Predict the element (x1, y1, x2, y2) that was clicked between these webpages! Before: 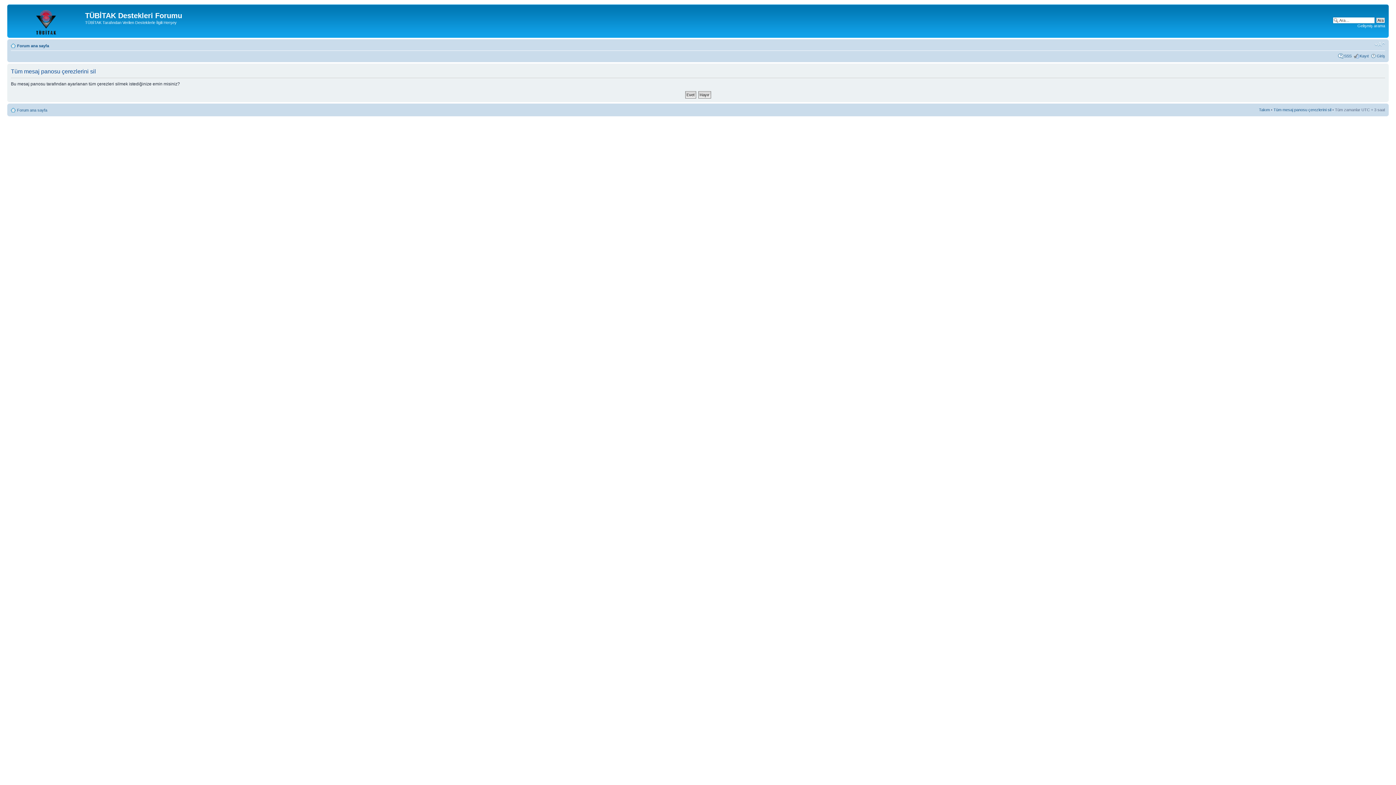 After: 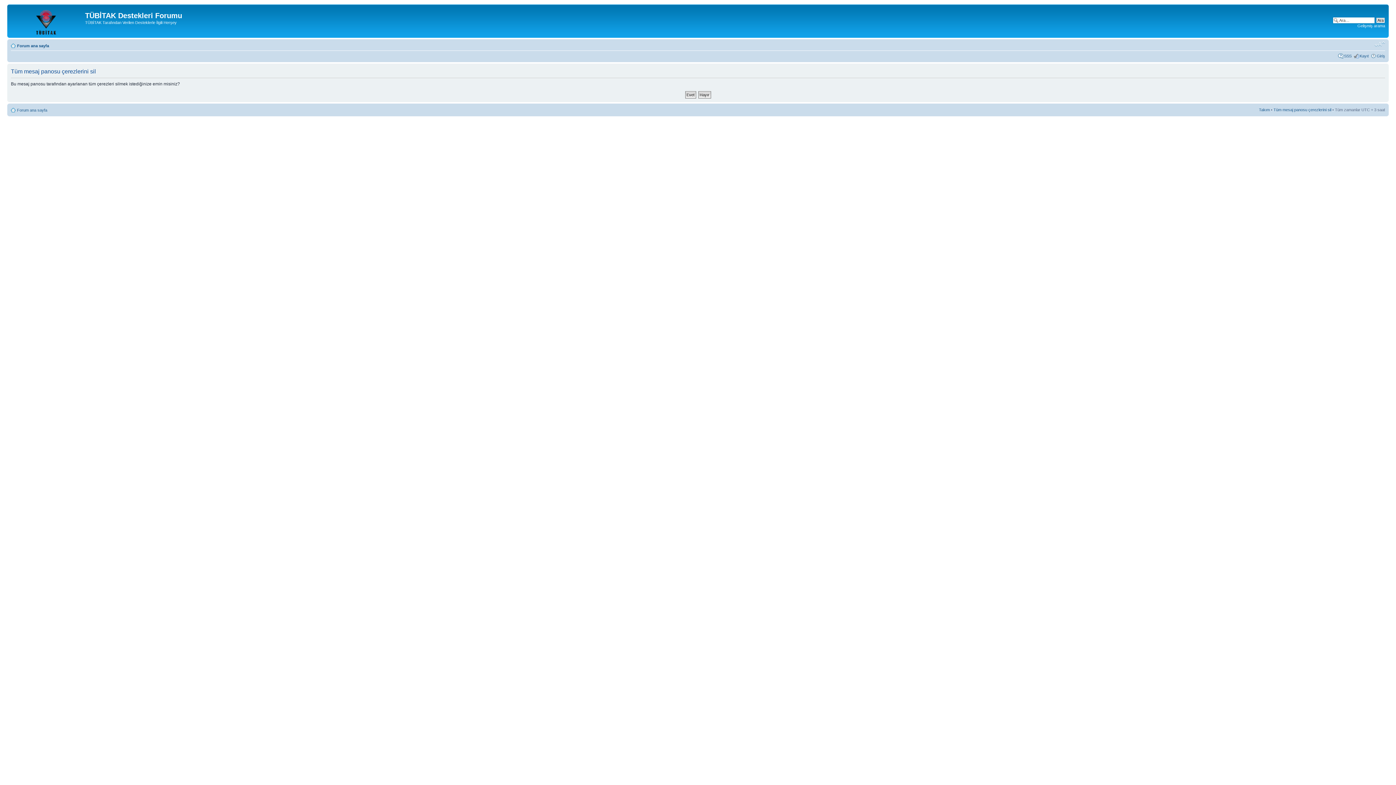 Action: bbox: (1374, 41, 1385, 47) label: Font boyutunu değiştir